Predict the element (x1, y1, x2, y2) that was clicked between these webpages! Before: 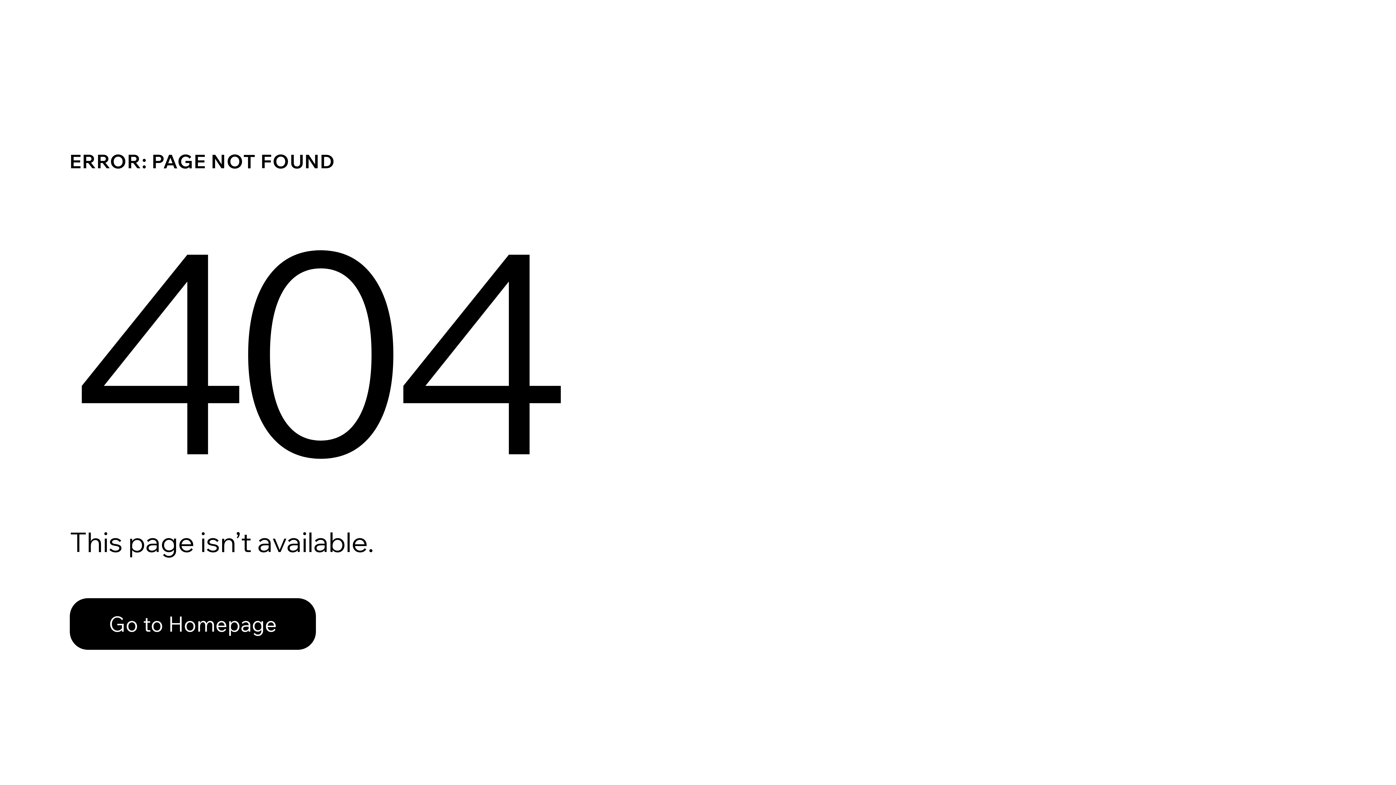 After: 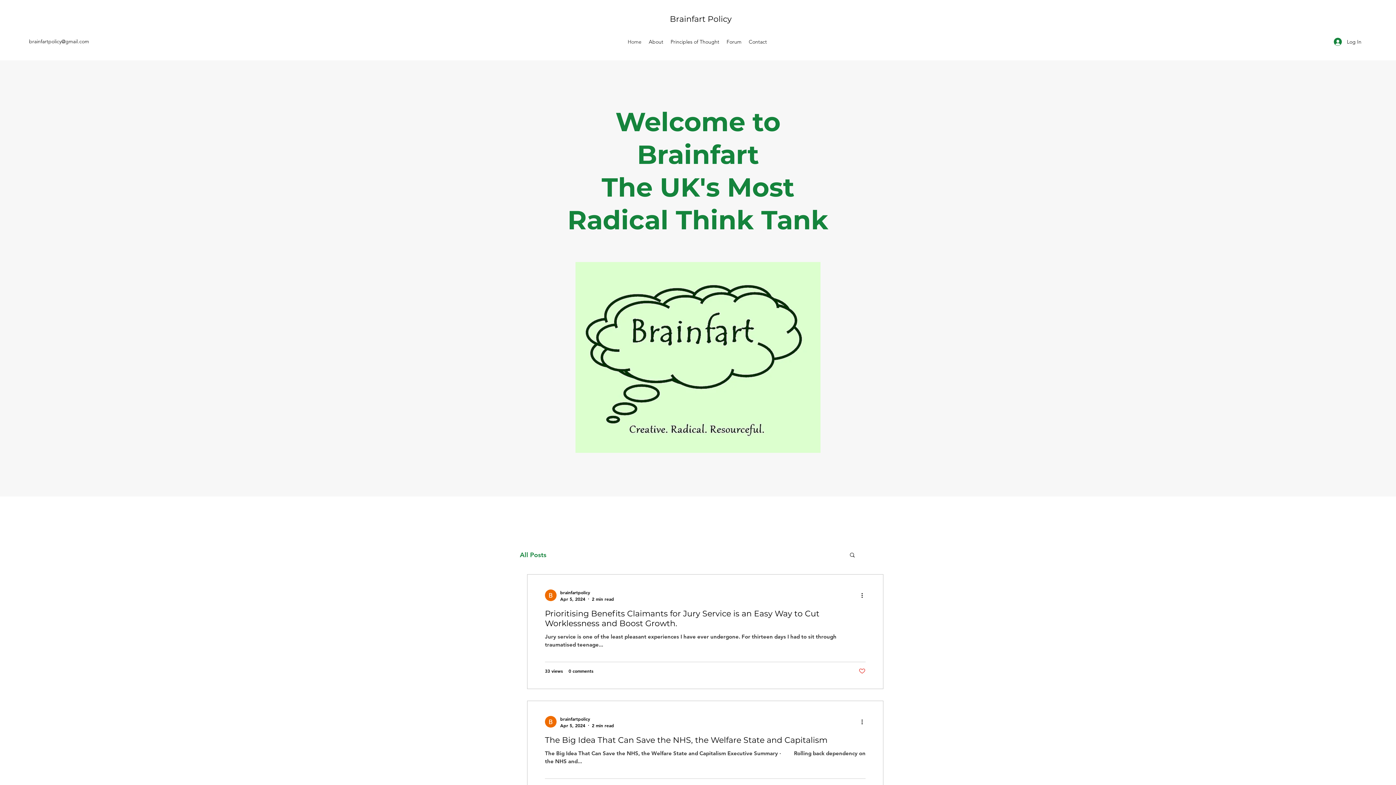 Action: bbox: (69, 582, 768, 659) label: Go to Homepage